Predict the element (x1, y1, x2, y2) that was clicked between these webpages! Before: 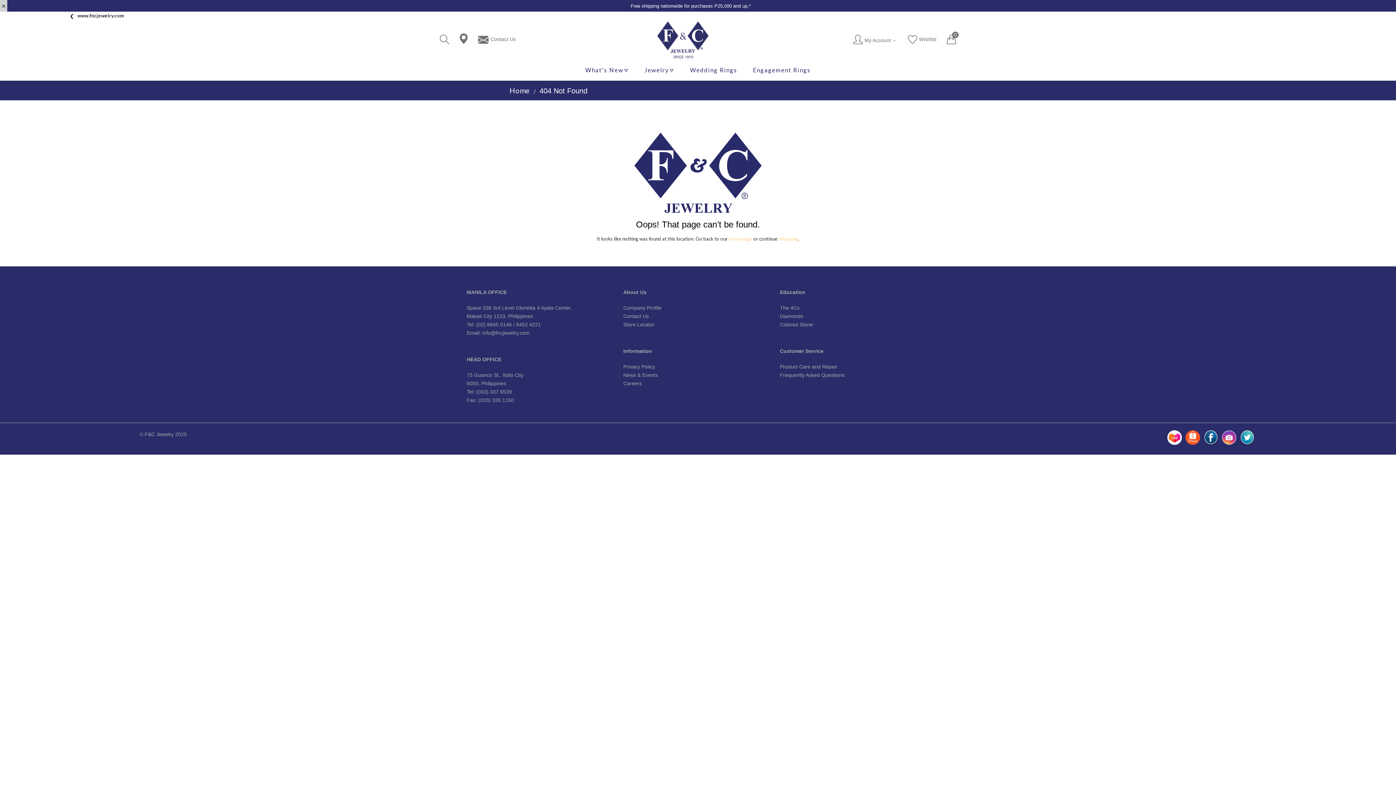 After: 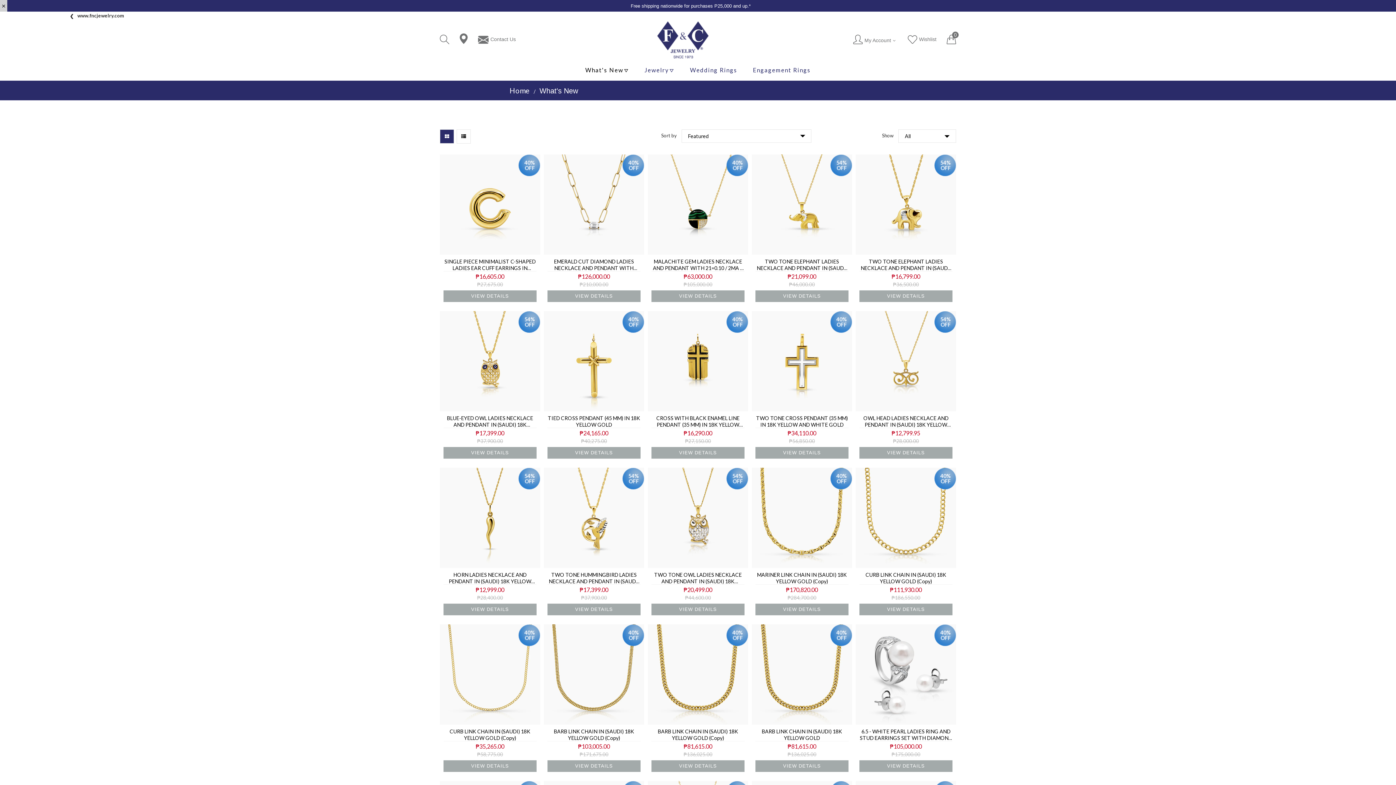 Action: bbox: (578, 59, 636, 80) label: What's New